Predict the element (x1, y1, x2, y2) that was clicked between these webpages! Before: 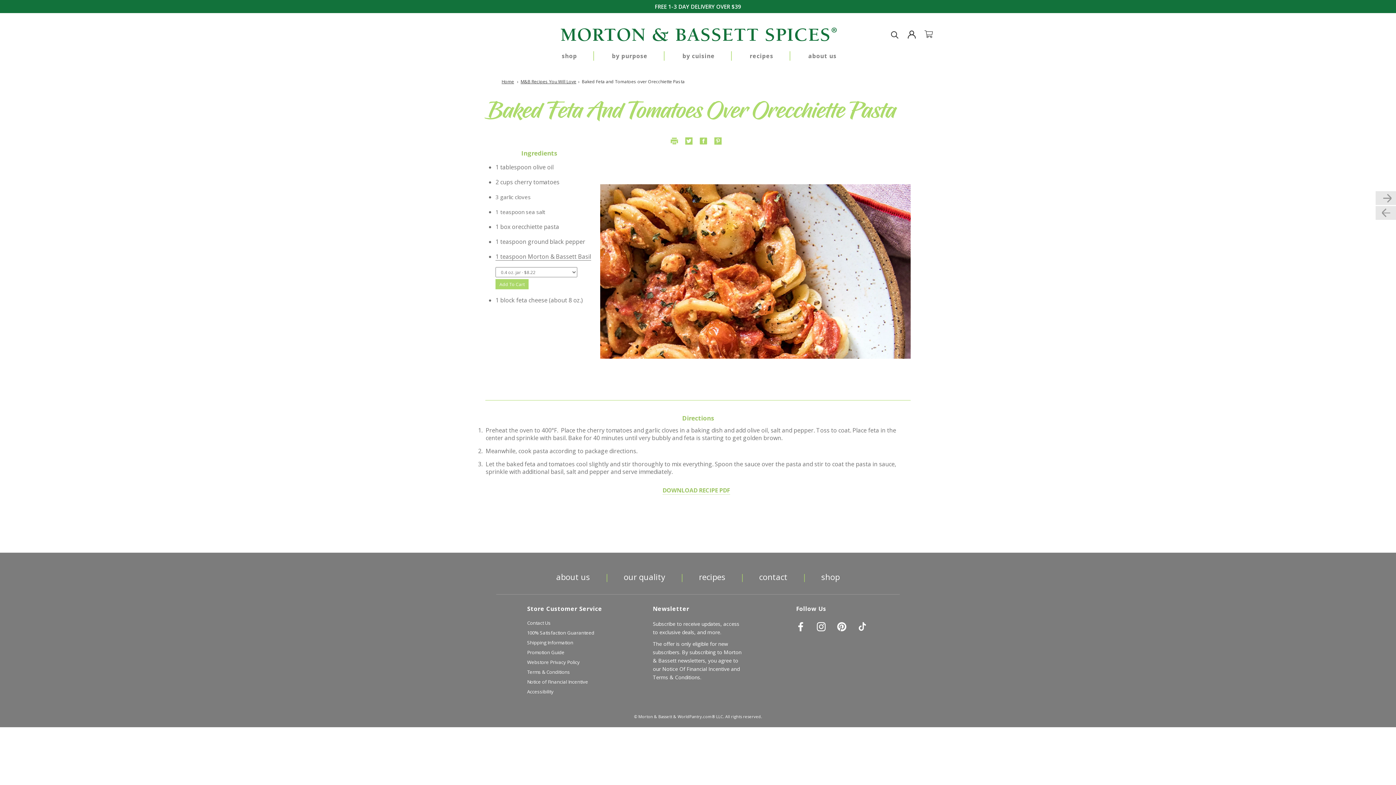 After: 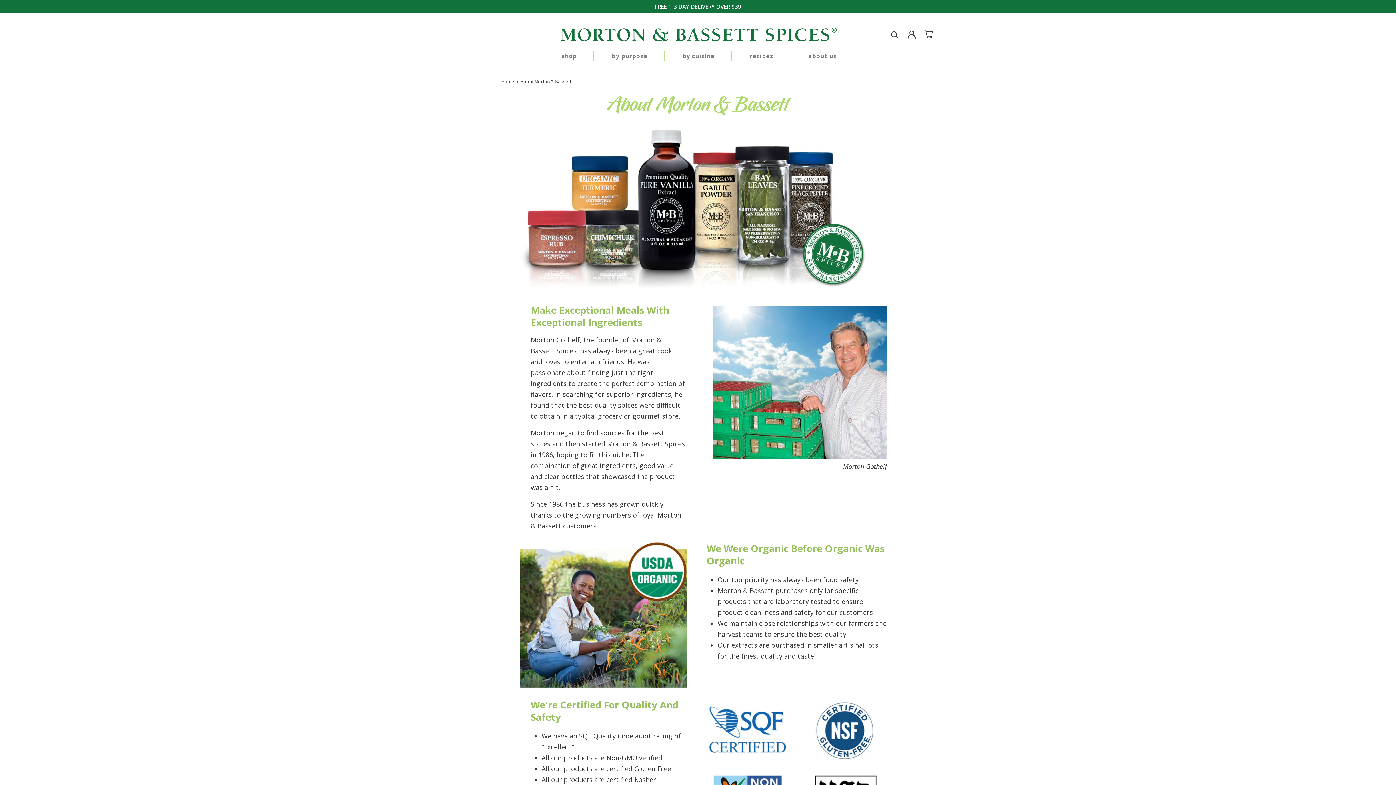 Action: bbox: (556, 571, 590, 582) label: about us